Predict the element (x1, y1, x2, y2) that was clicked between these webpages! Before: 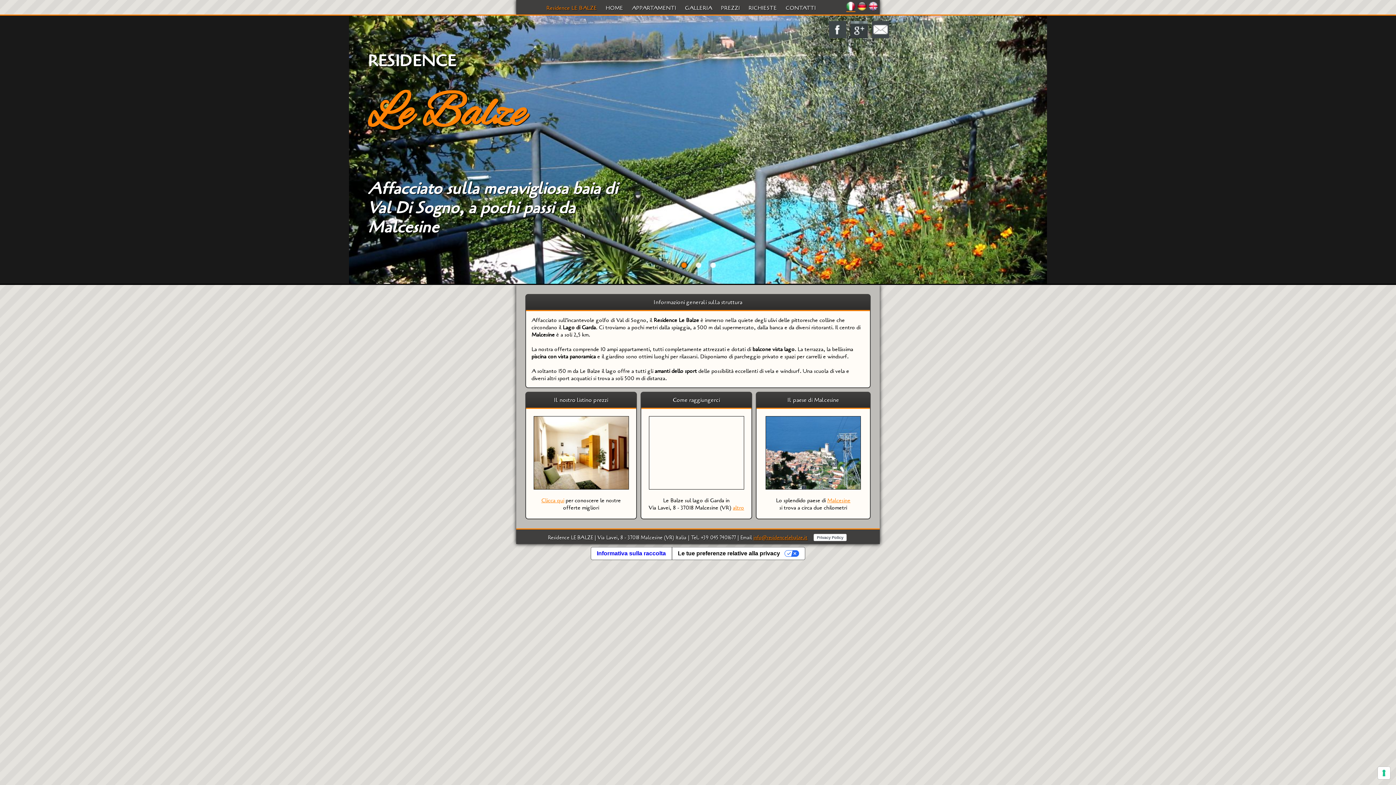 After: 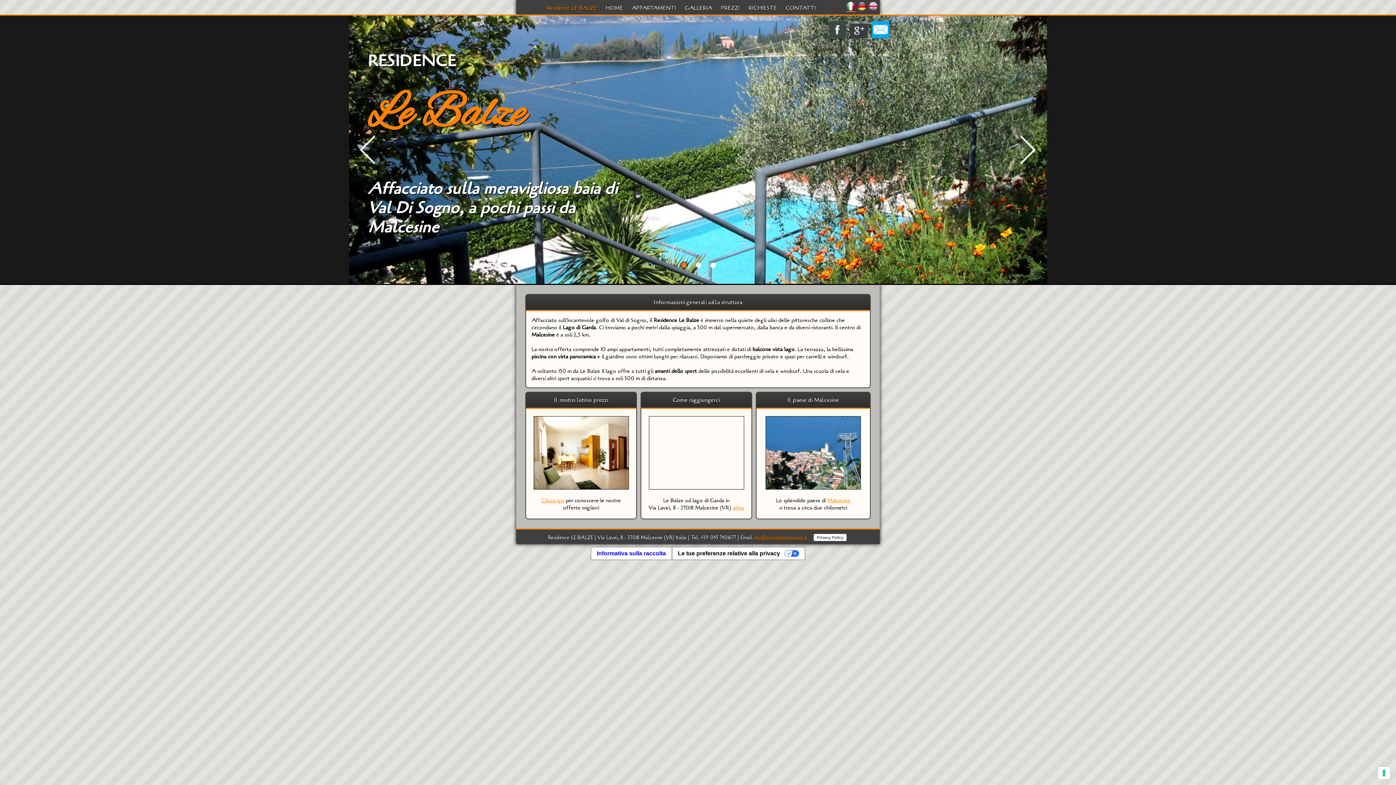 Action: bbox: (872, 21, 889, 38)